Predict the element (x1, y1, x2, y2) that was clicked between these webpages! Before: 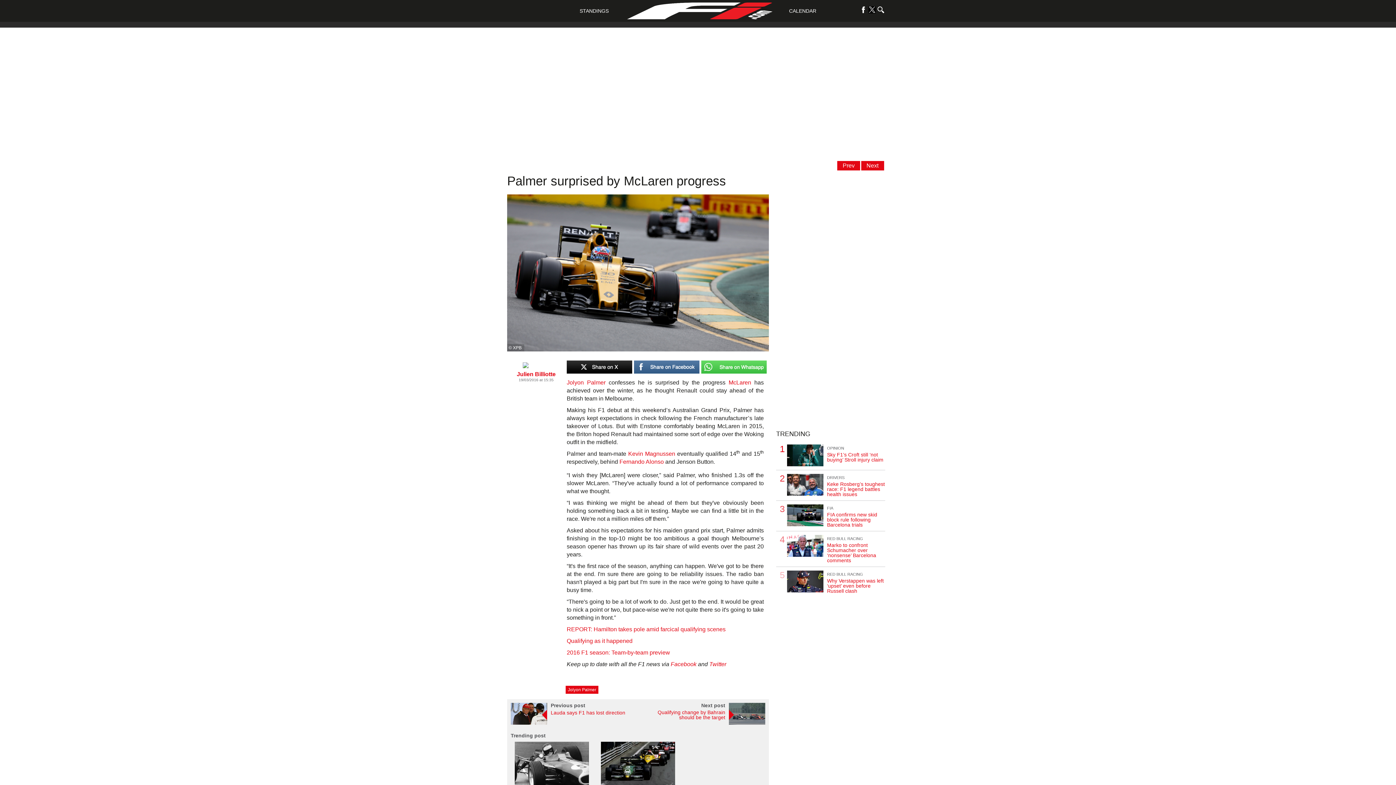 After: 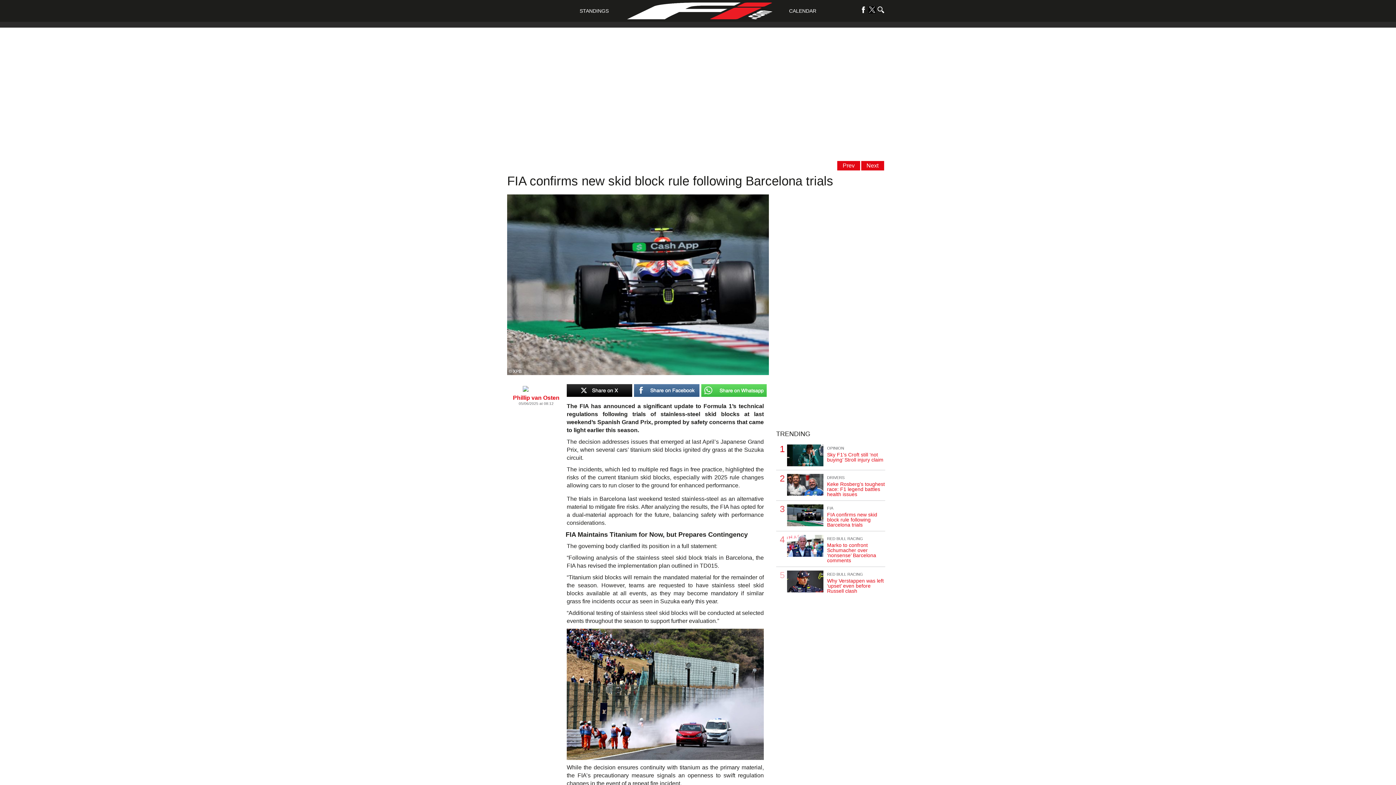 Action: bbox: (787, 504, 823, 526)